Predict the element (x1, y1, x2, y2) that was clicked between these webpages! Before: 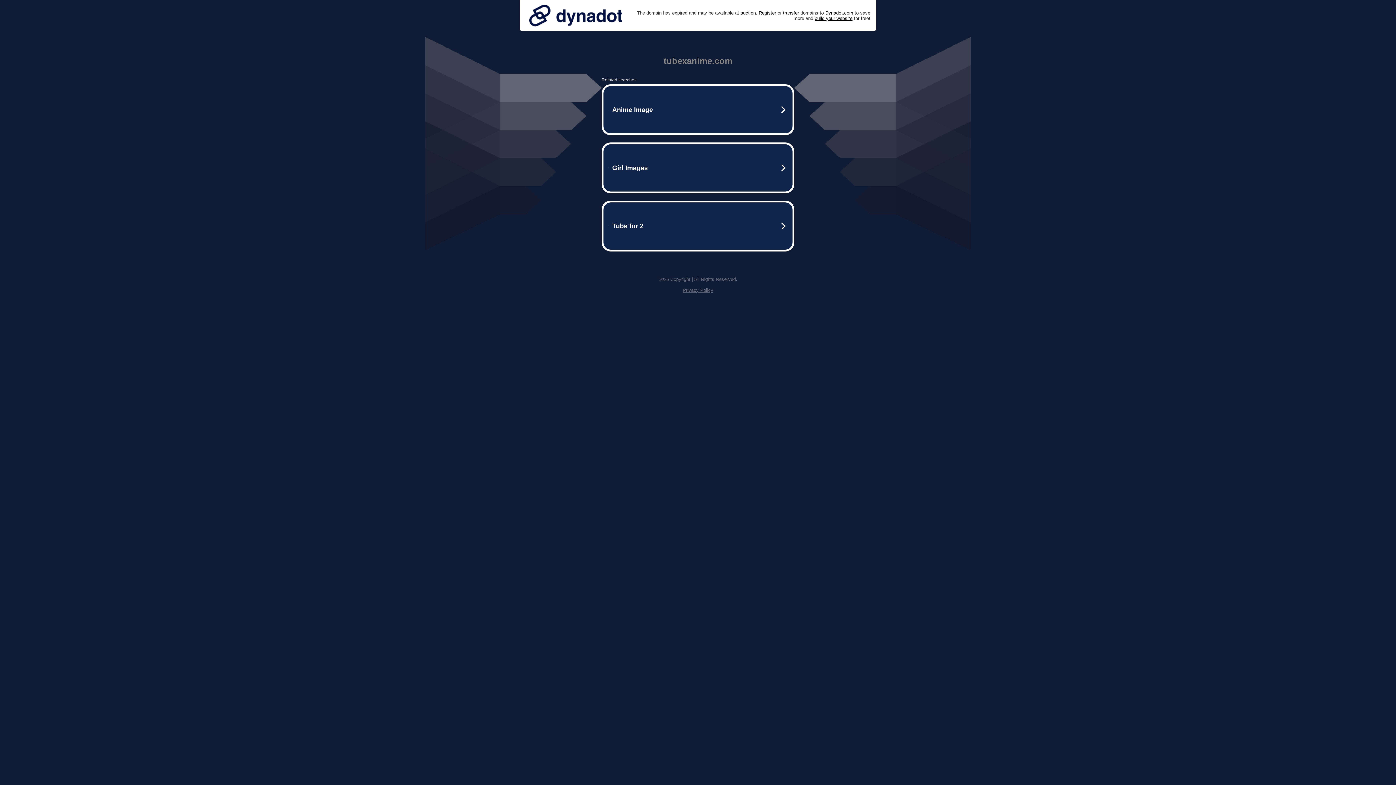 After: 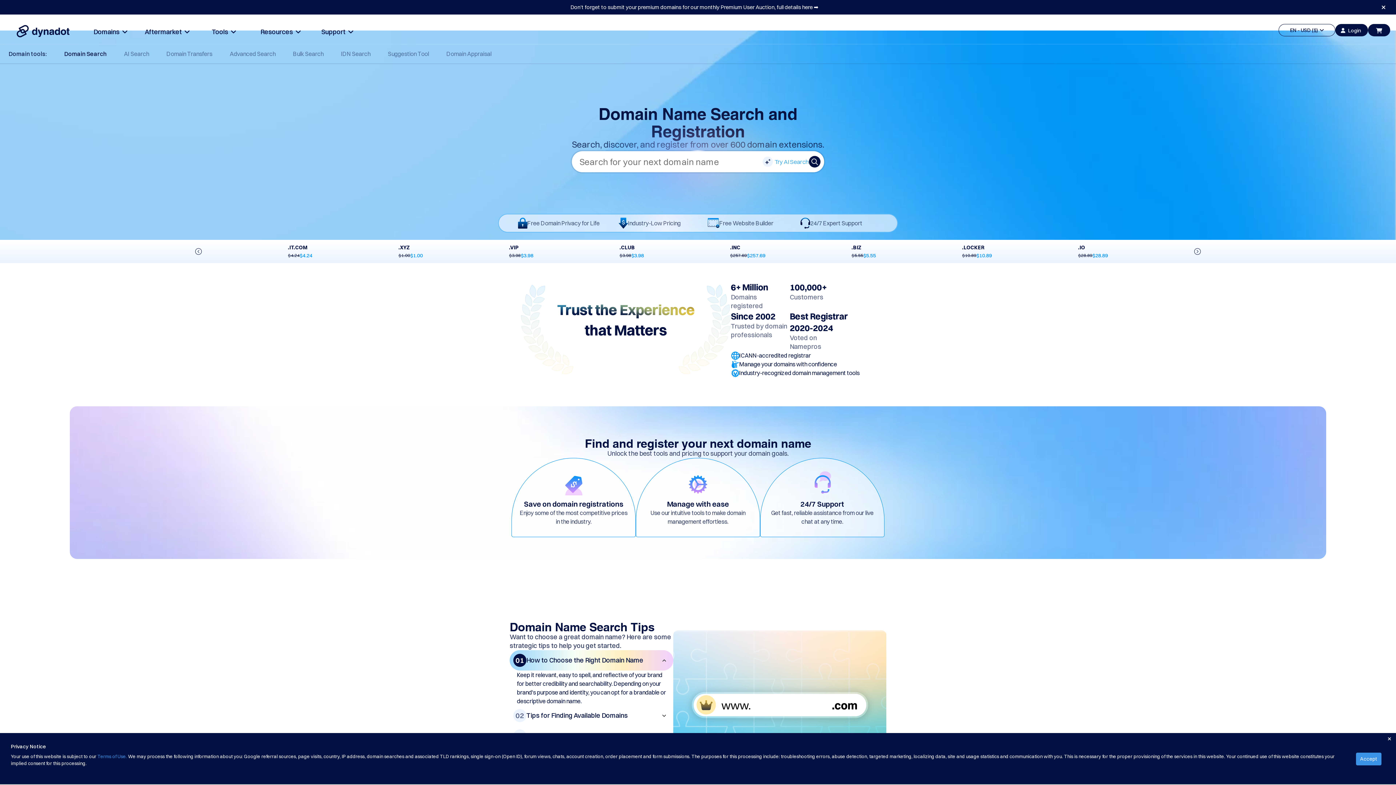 Action: label: Register bbox: (758, 10, 776, 15)